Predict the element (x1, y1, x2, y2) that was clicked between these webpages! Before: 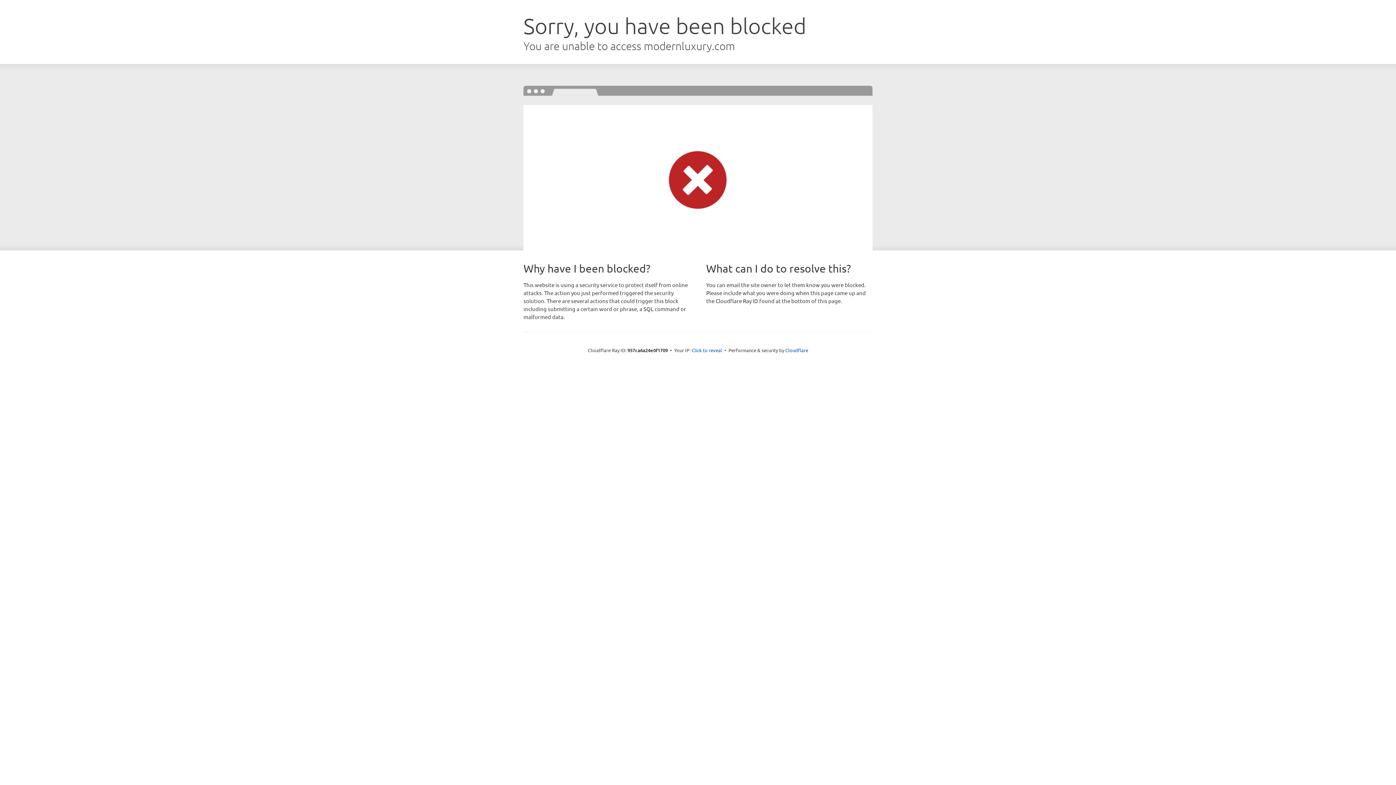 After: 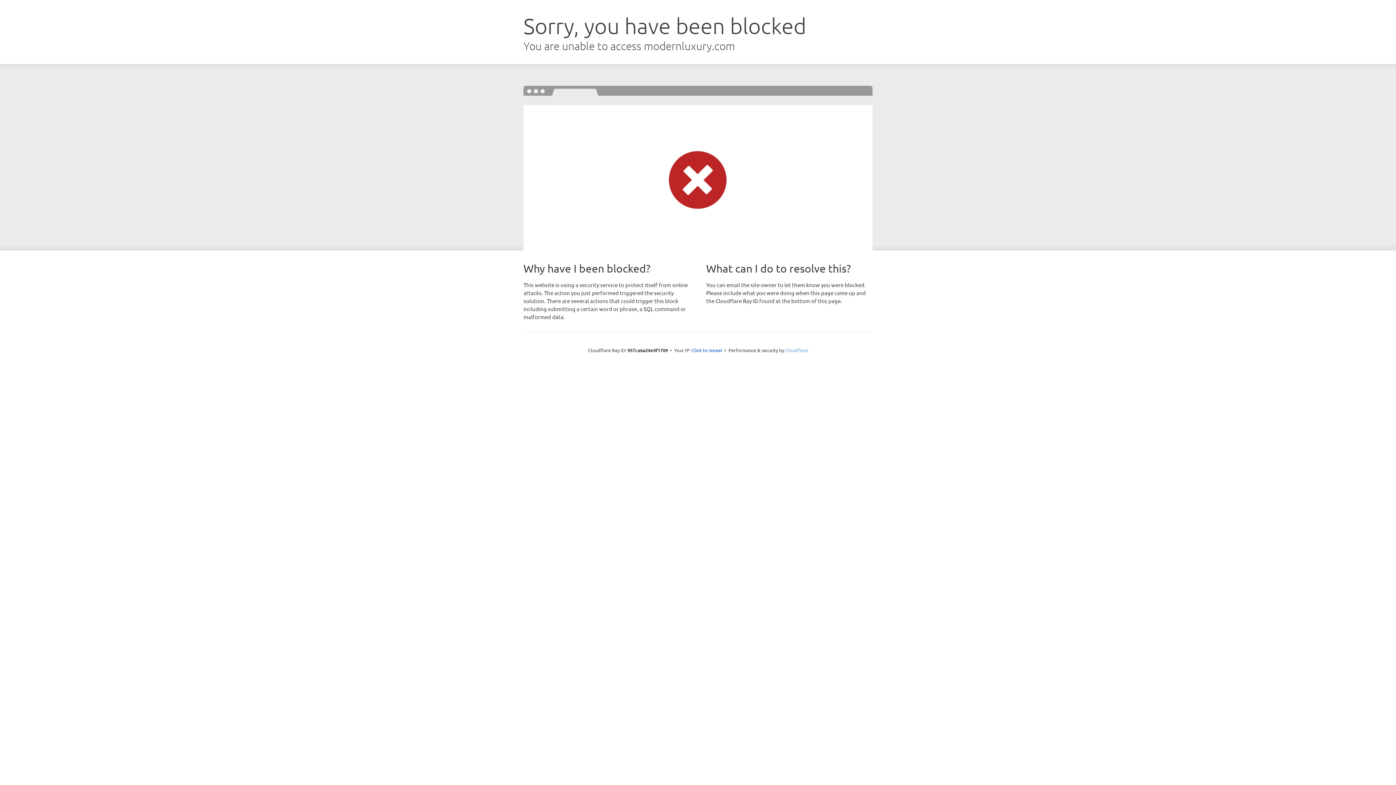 Action: bbox: (785, 347, 808, 353) label: Cloudflare